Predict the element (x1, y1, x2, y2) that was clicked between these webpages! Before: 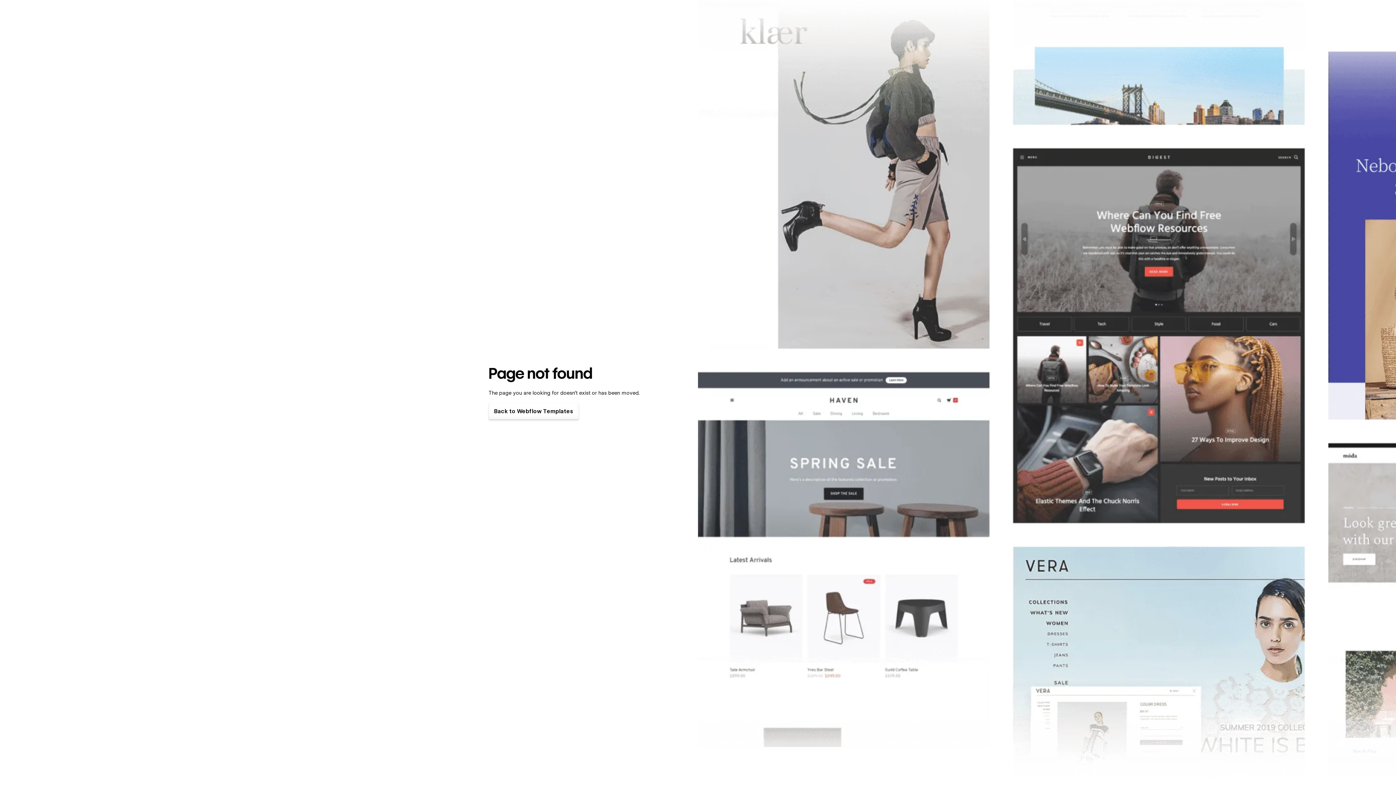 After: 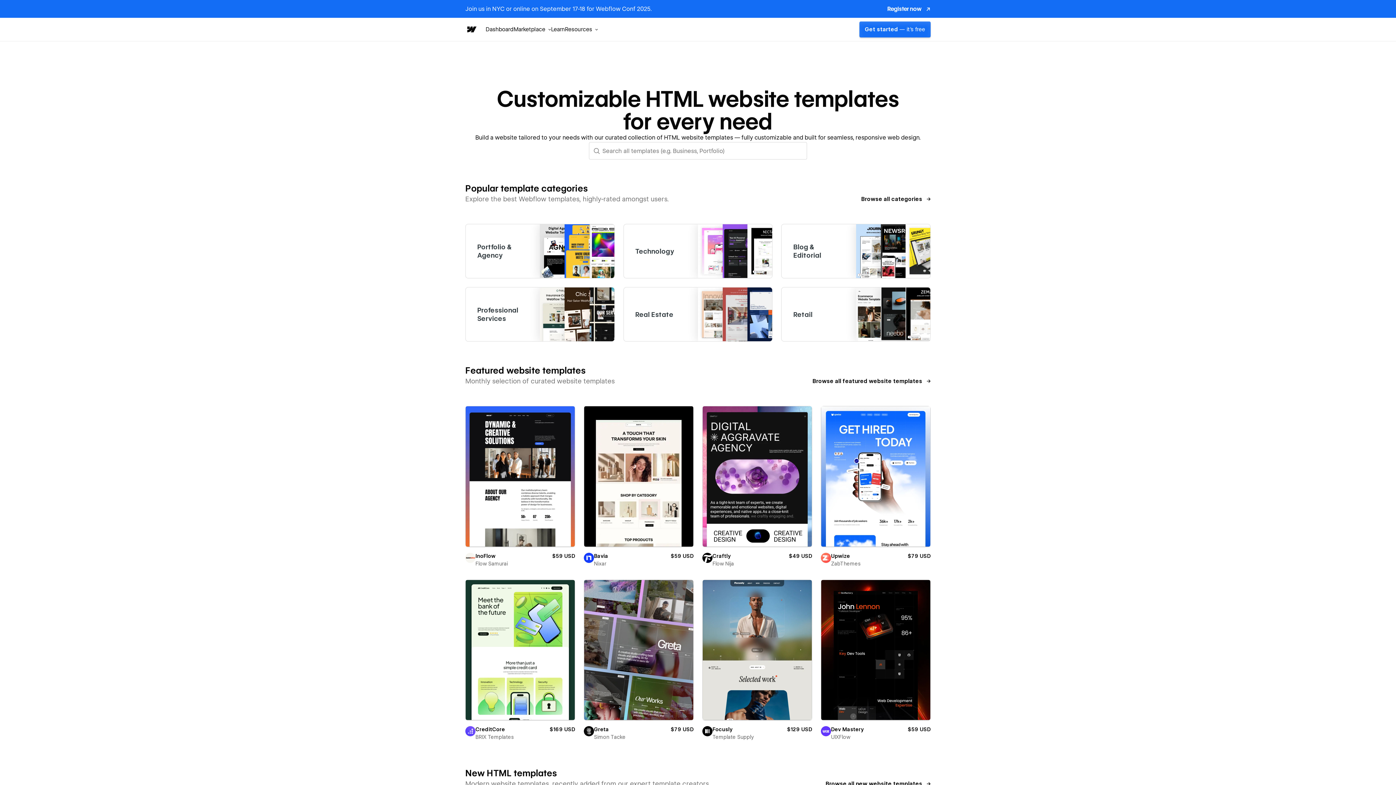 Action: label: Back to Webflow Templates bbox: (488, 403, 578, 419)